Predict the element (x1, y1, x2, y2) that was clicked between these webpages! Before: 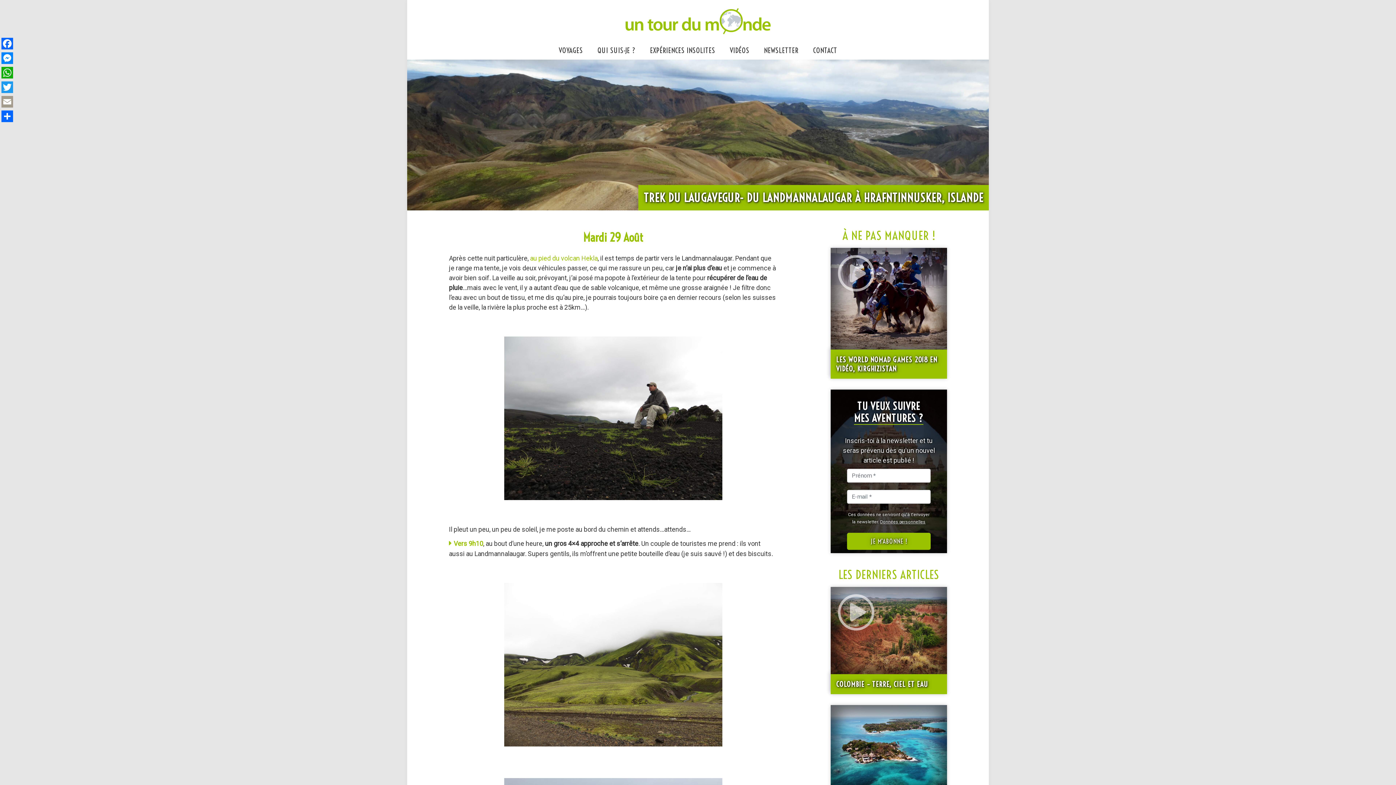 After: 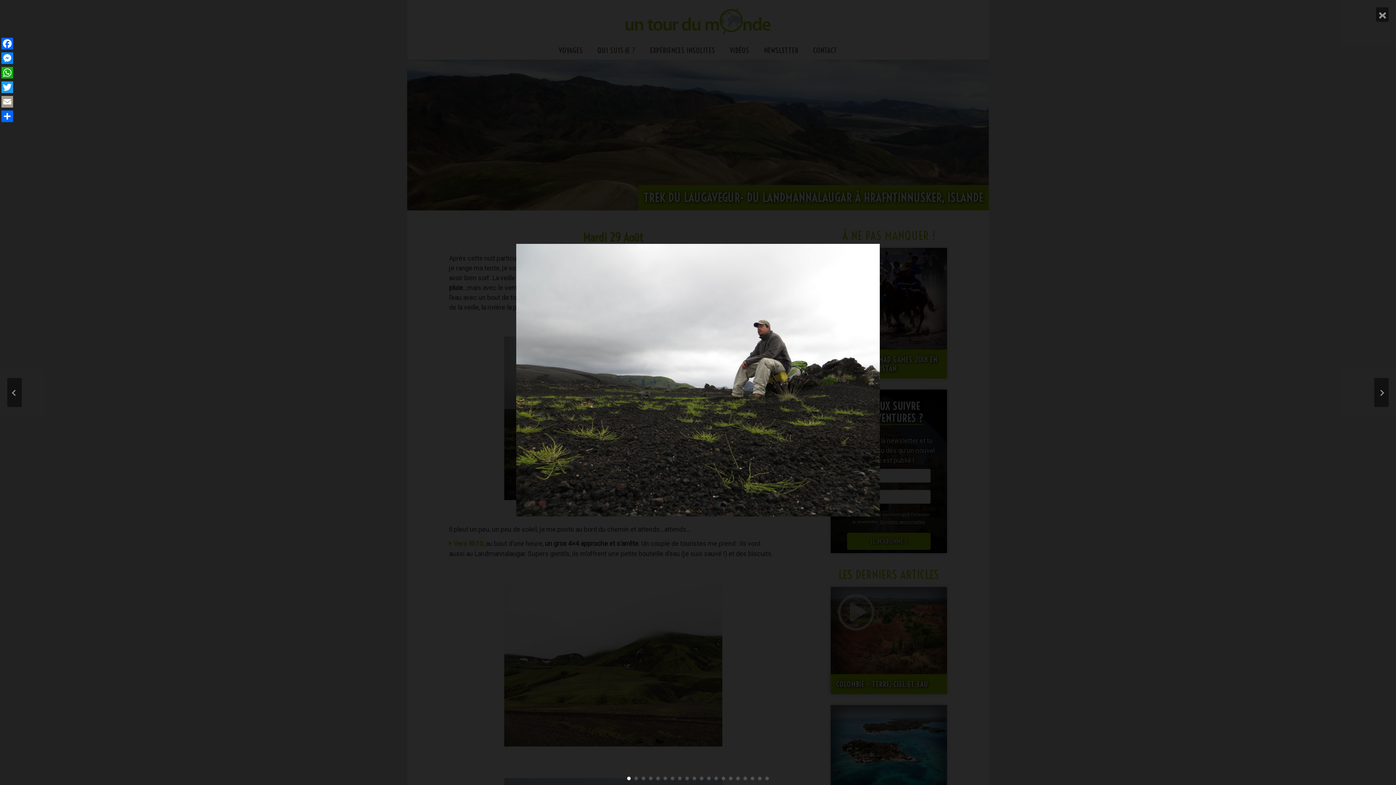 Action: bbox: (449, 336, 777, 500)